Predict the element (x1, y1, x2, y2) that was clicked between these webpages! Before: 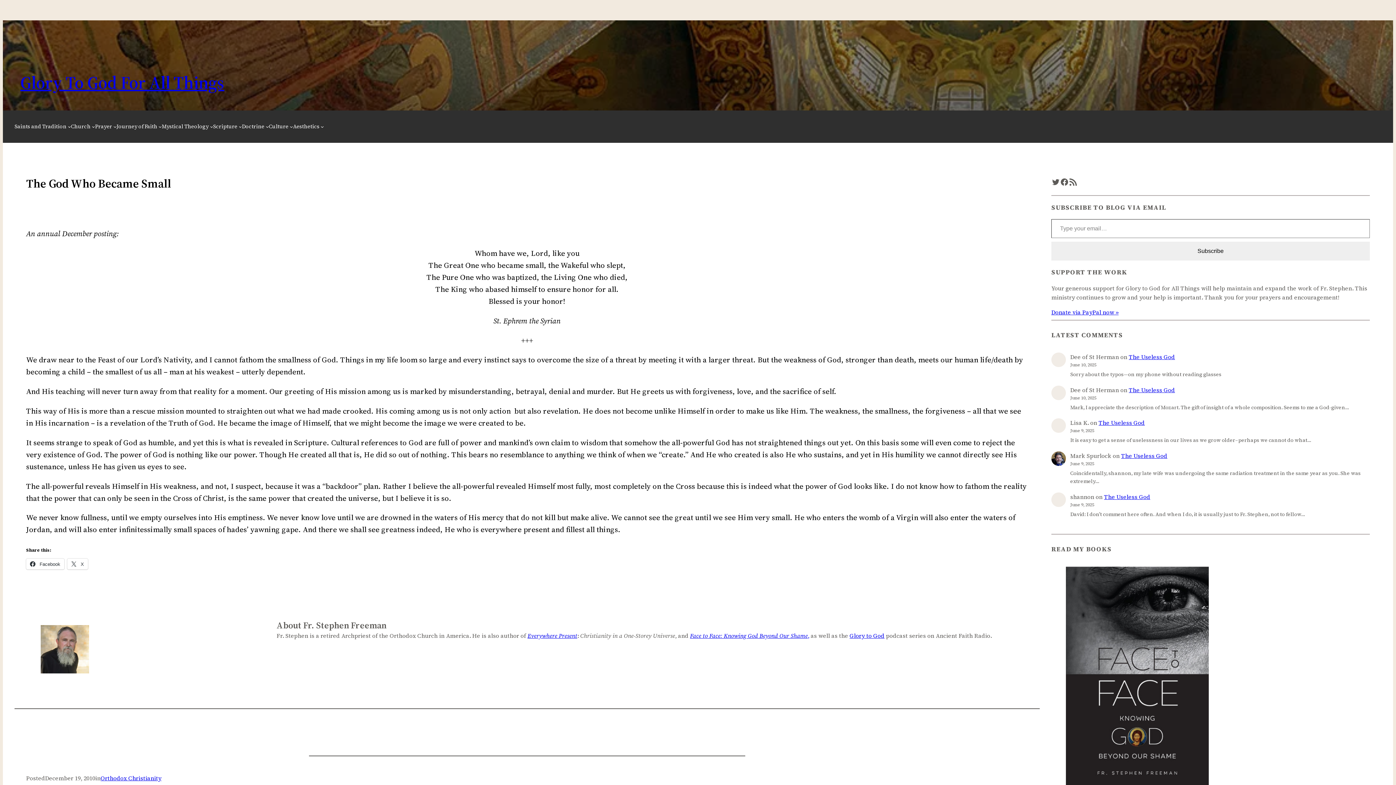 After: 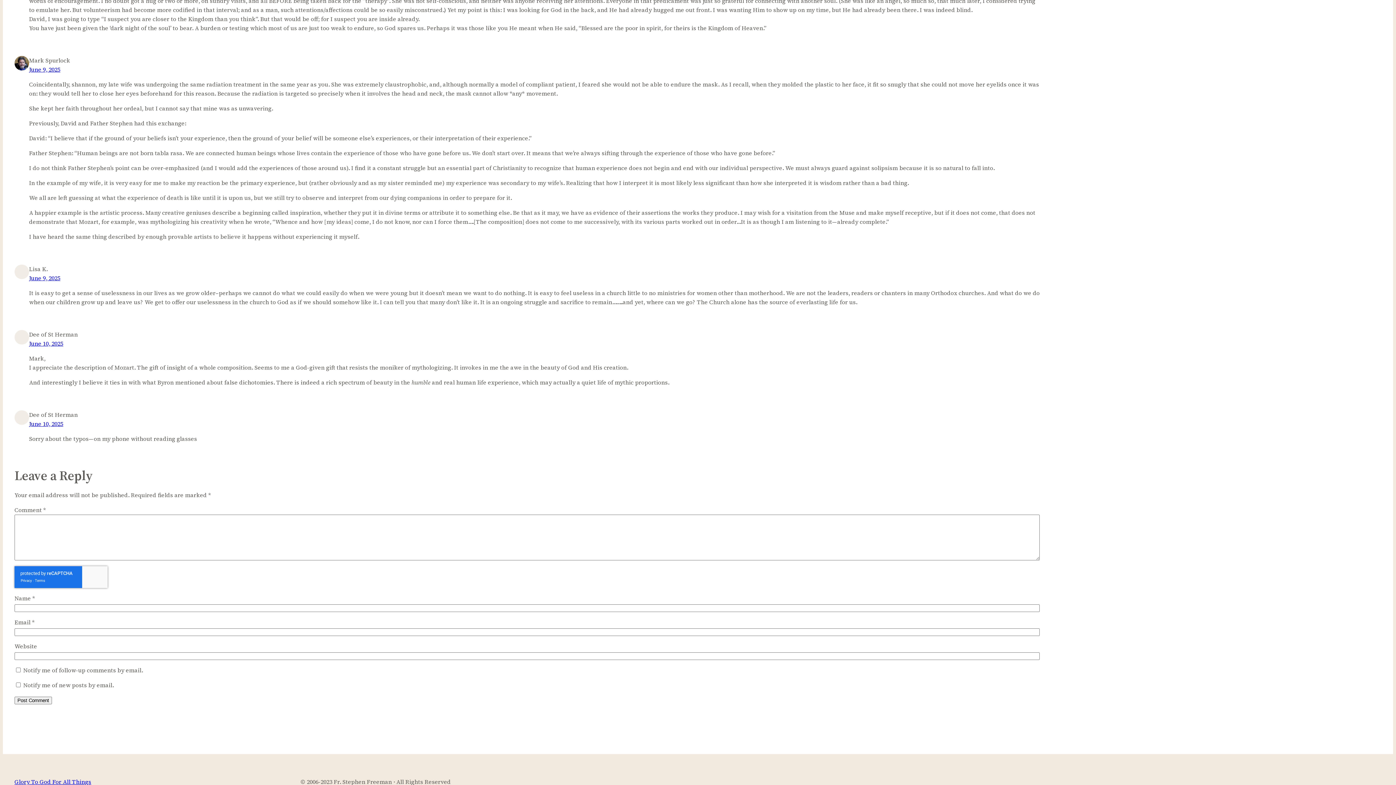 Action: bbox: (1098, 419, 1145, 427) label: The Useless God